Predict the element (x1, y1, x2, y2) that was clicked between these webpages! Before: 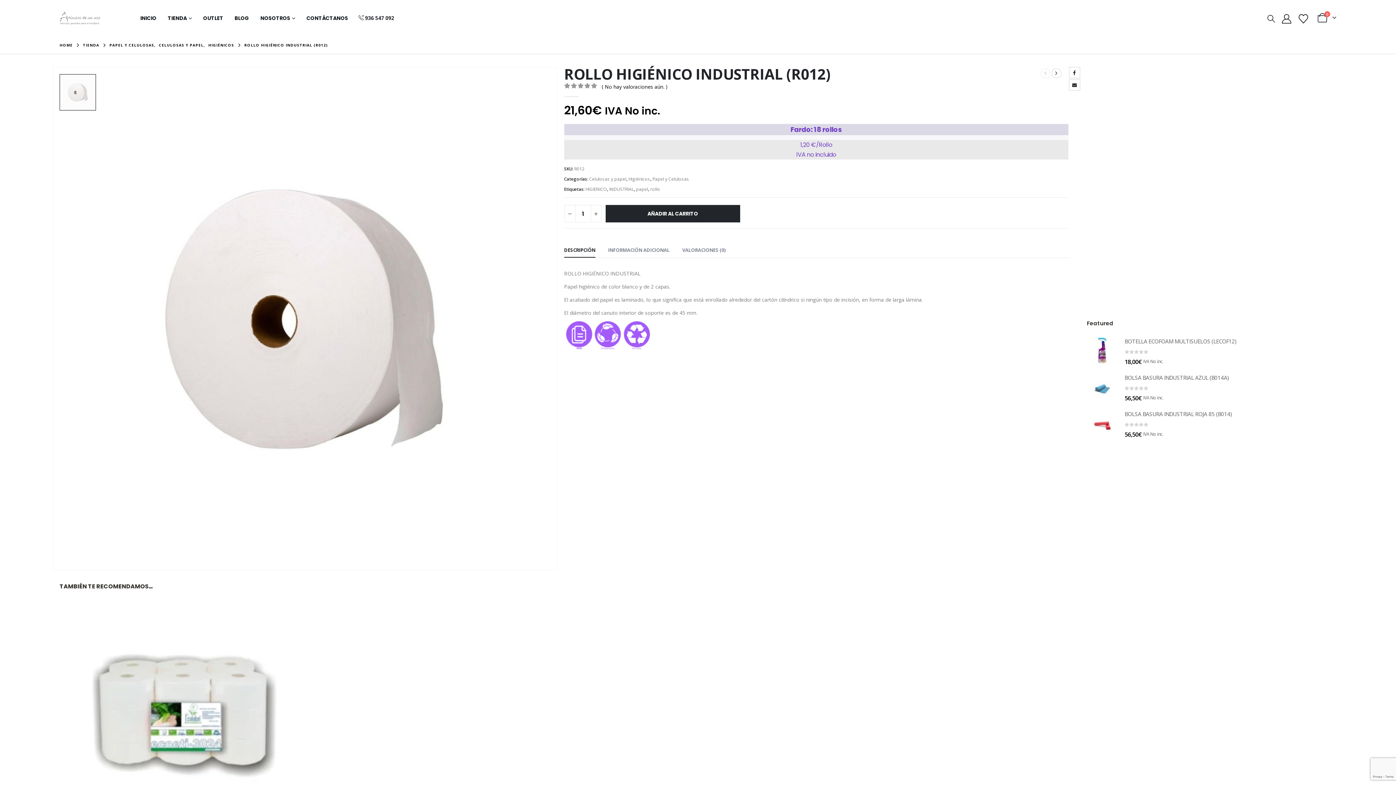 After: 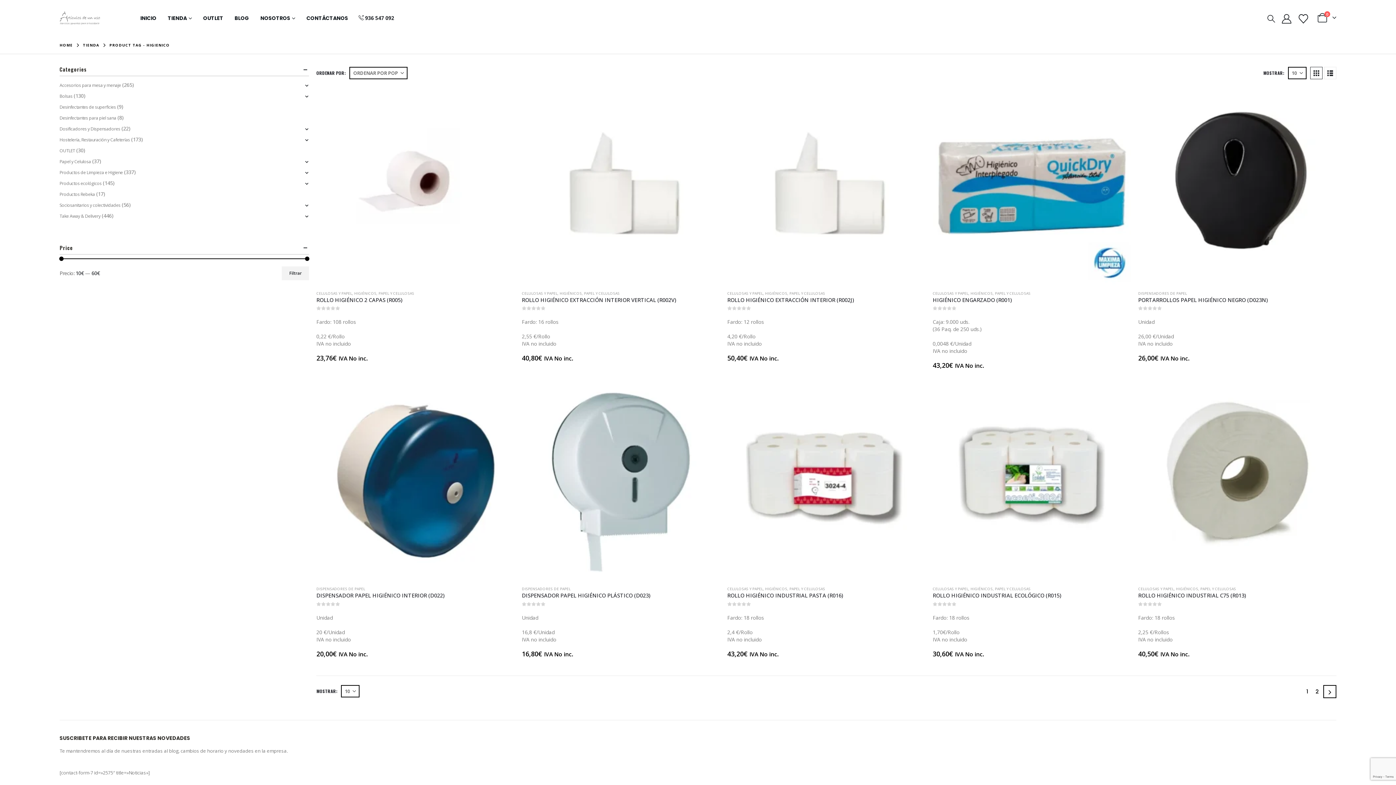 Action: label: HIGIENICO bbox: (585, 185, 607, 193)